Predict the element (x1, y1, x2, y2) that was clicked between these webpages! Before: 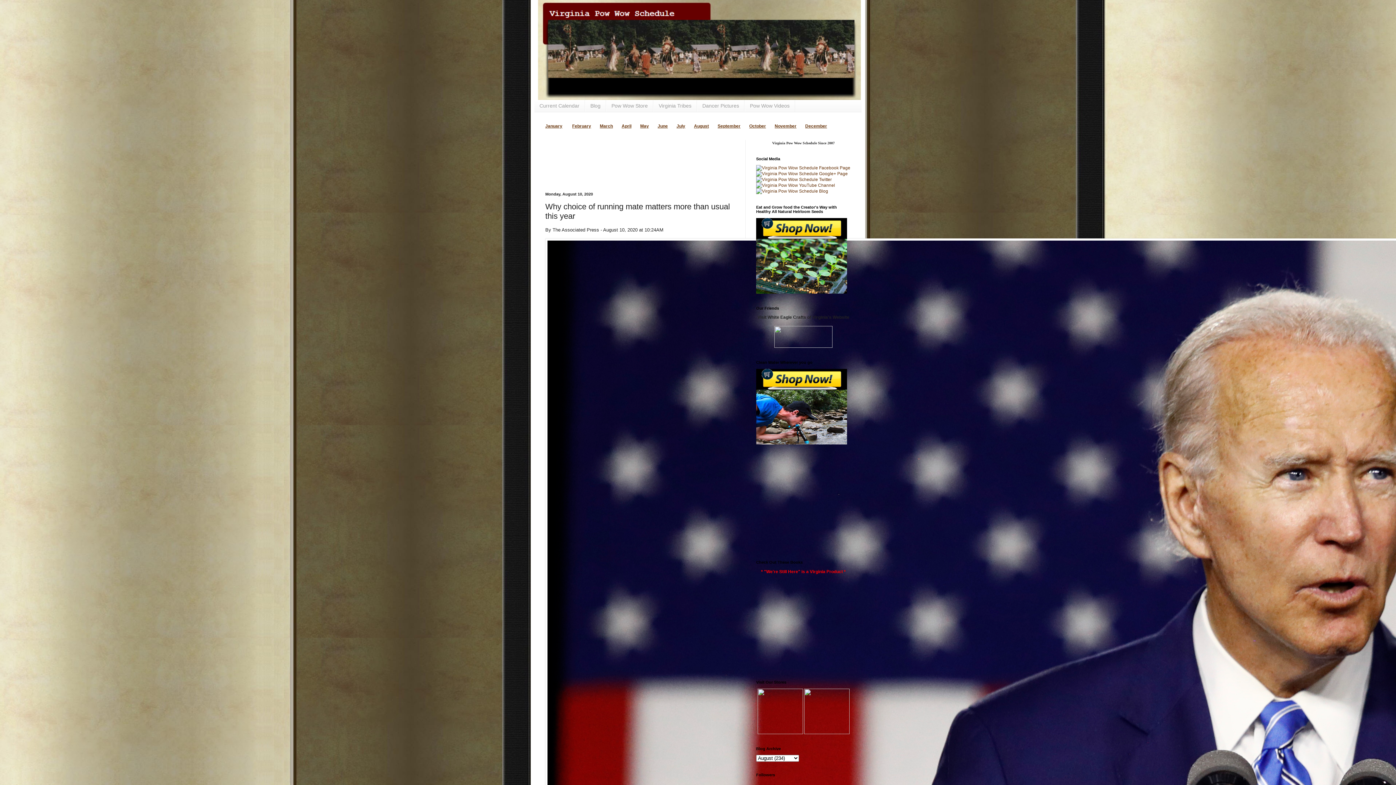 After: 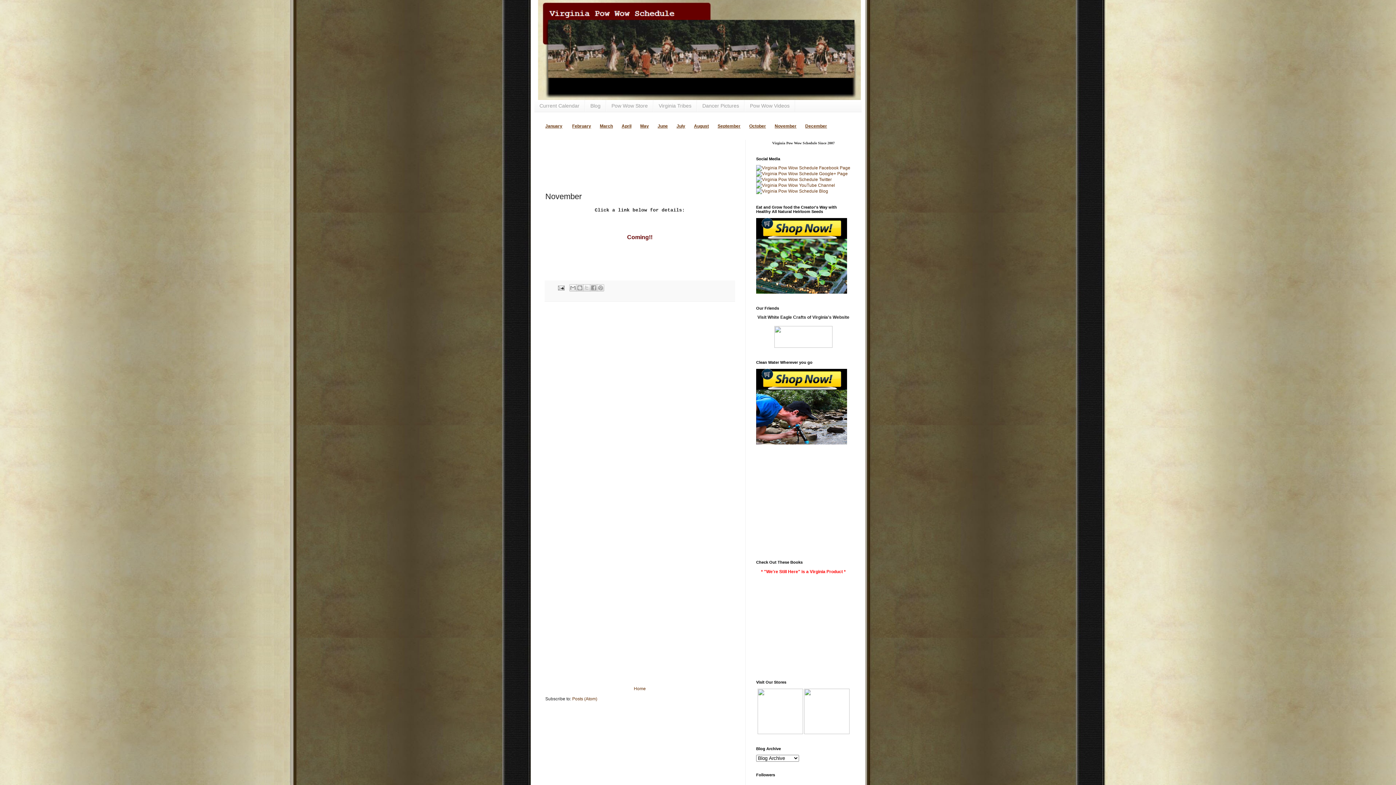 Action: bbox: (774, 123, 796, 128) label: November